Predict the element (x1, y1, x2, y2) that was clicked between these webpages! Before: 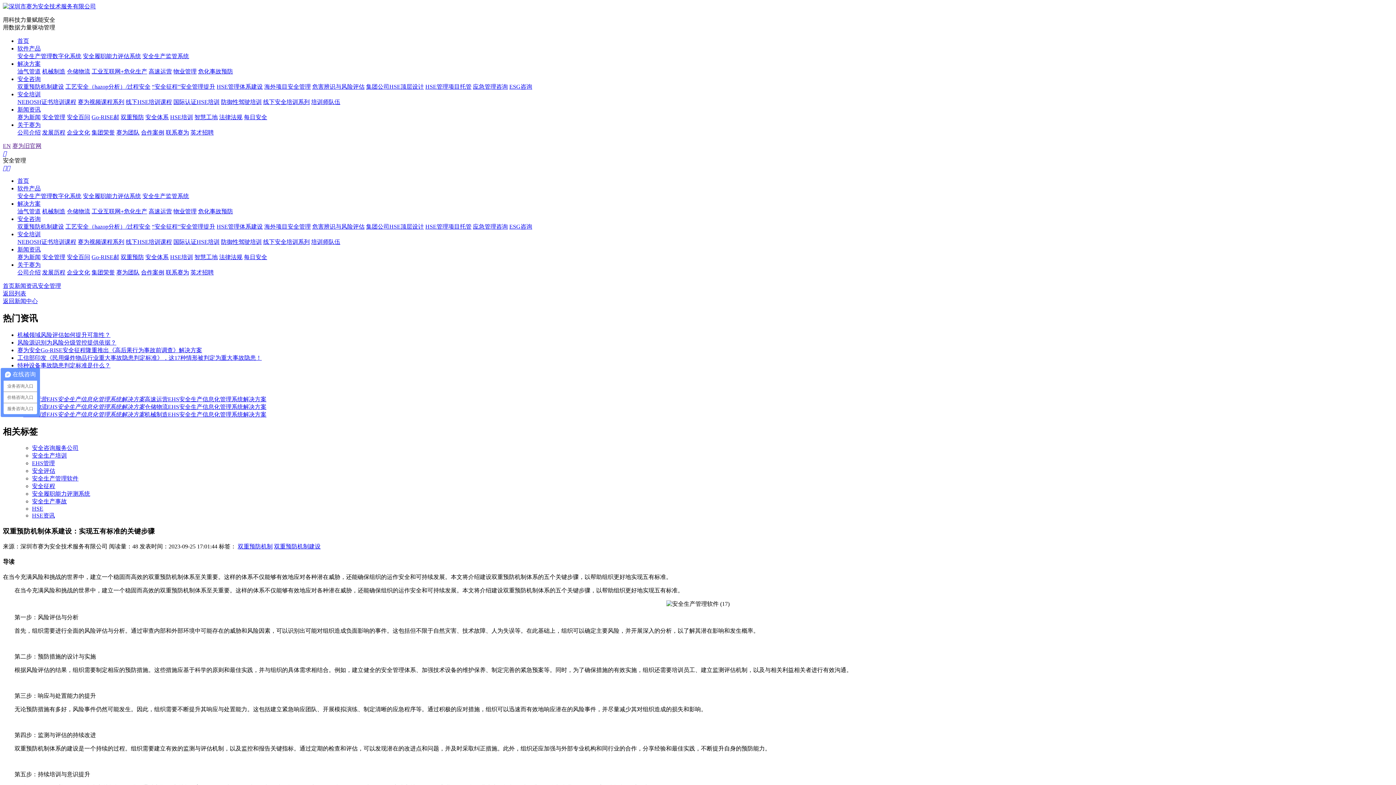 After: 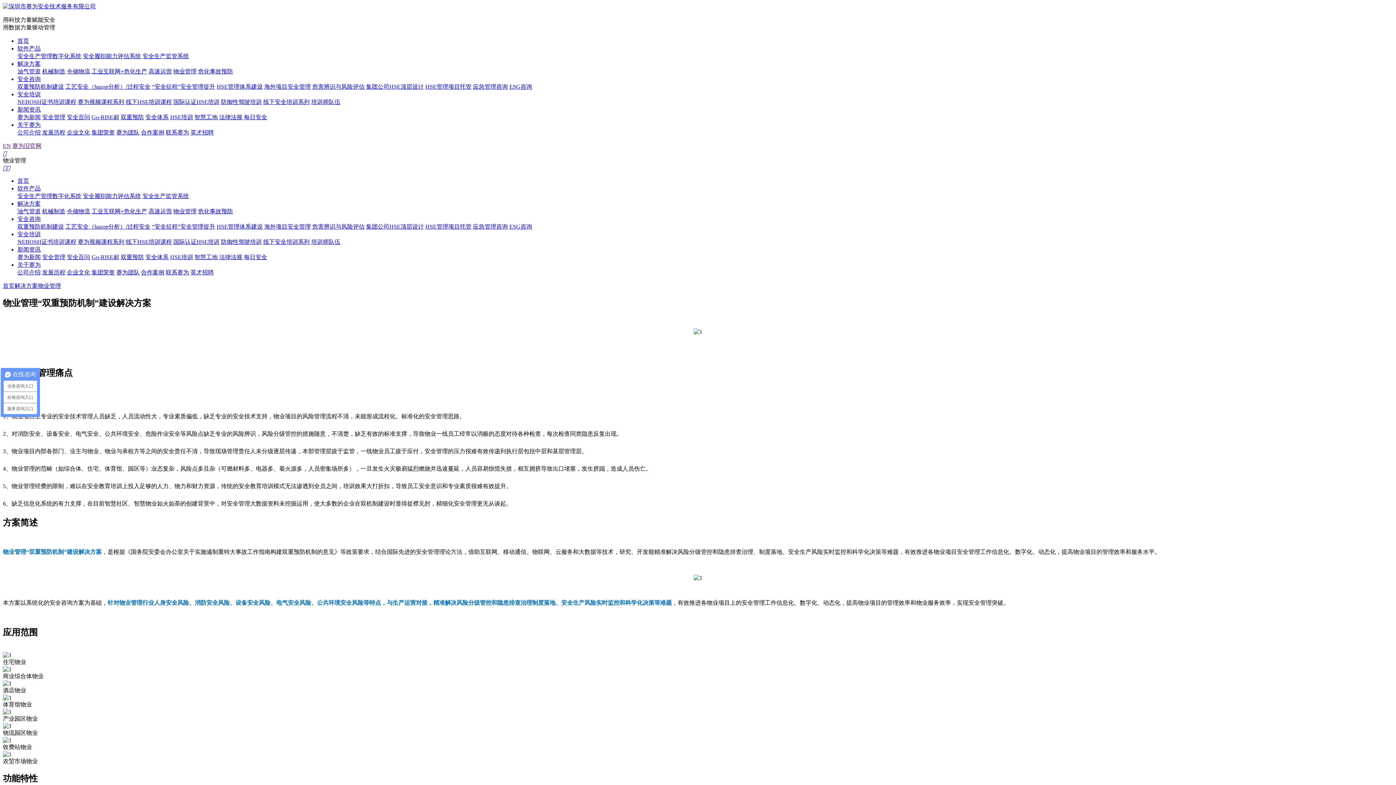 Action: label: 物业管理 bbox: (173, 208, 196, 214)